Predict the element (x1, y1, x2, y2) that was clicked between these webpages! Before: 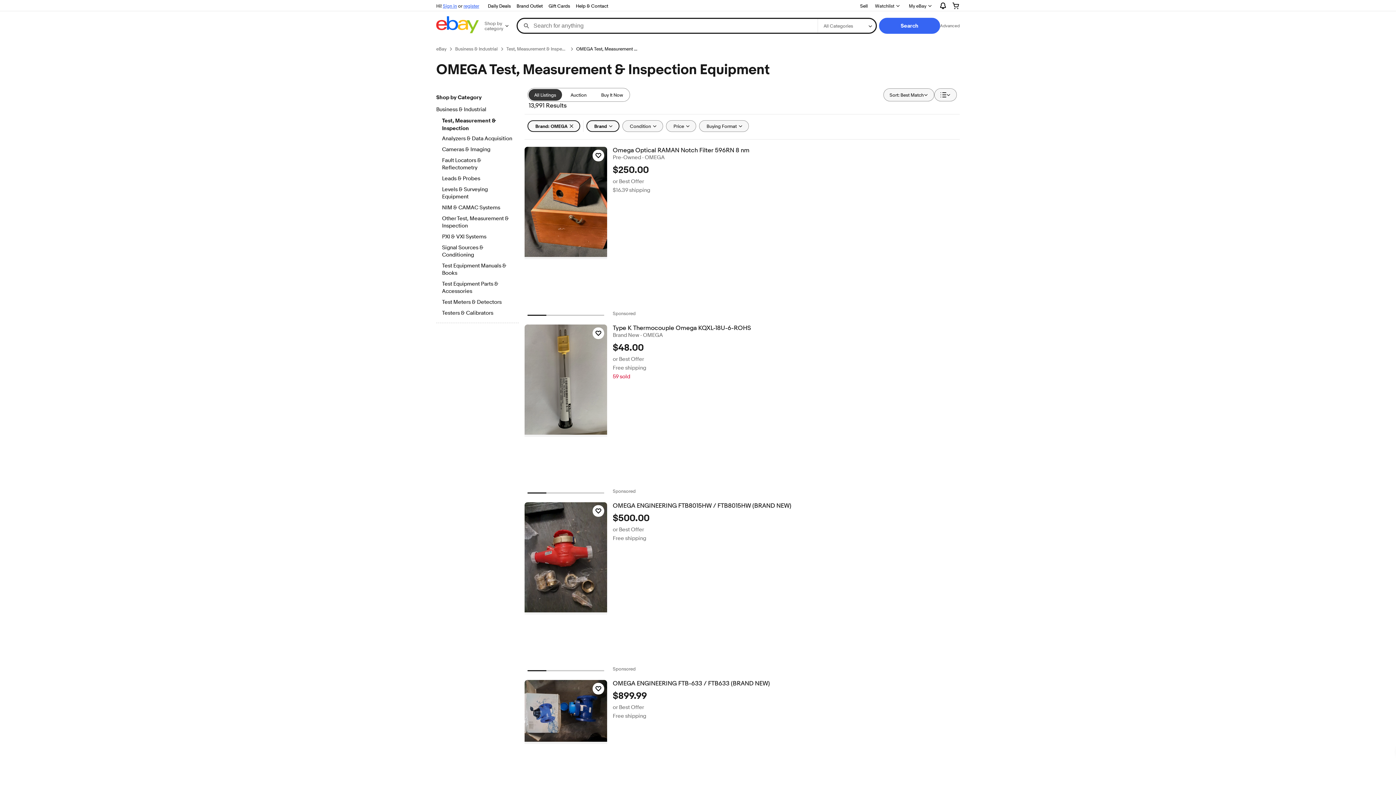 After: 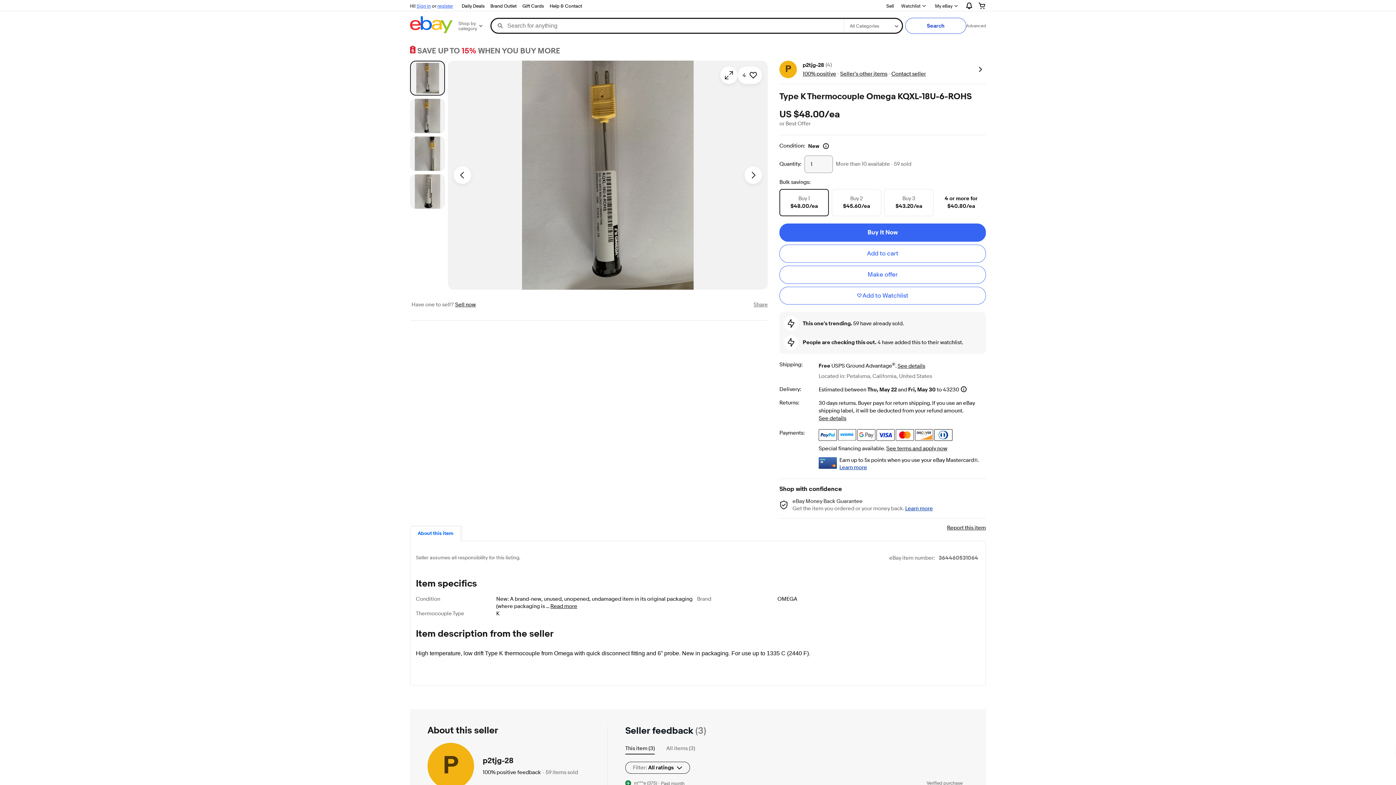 Action: label: Type K Thermocouple Omega KQXL-18U-6-ROHS bbox: (612, 324, 959, 332)